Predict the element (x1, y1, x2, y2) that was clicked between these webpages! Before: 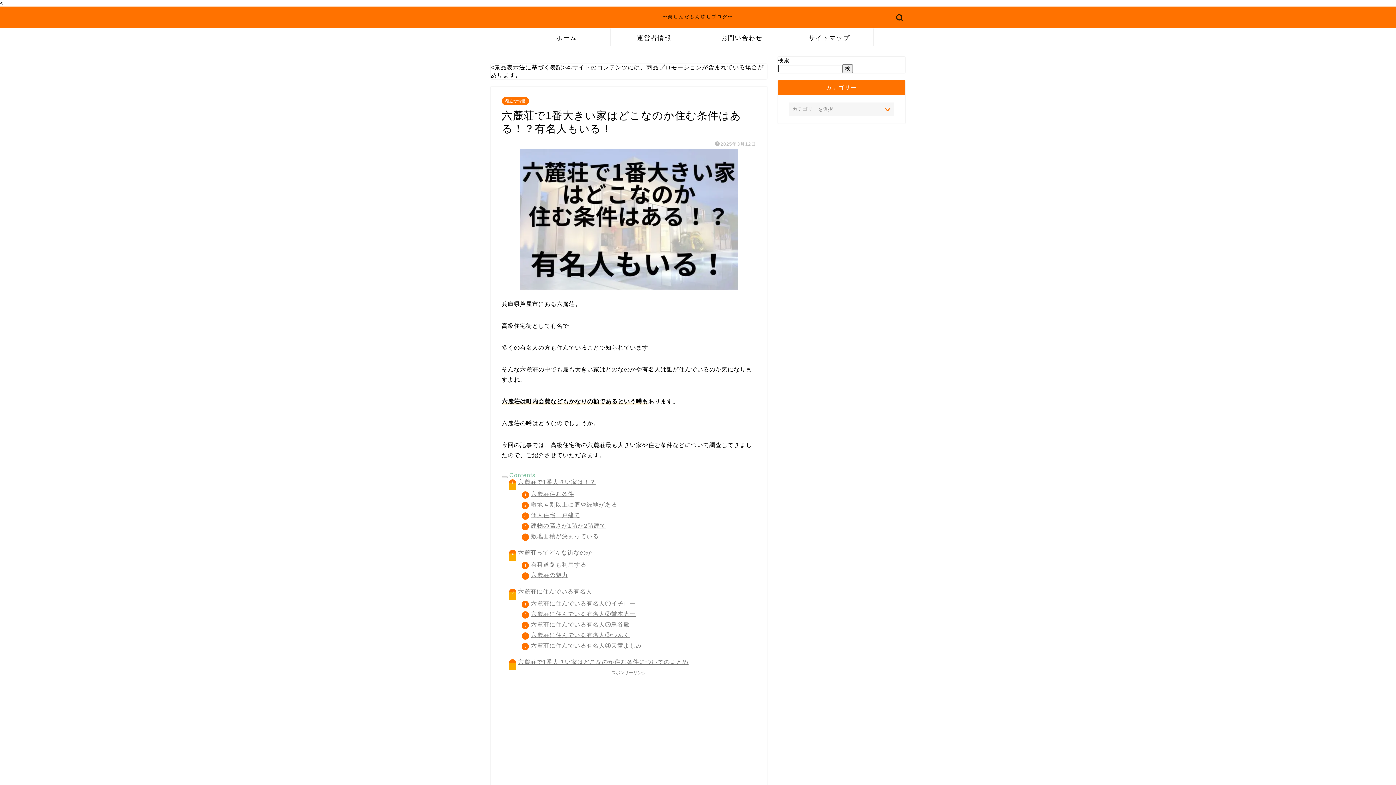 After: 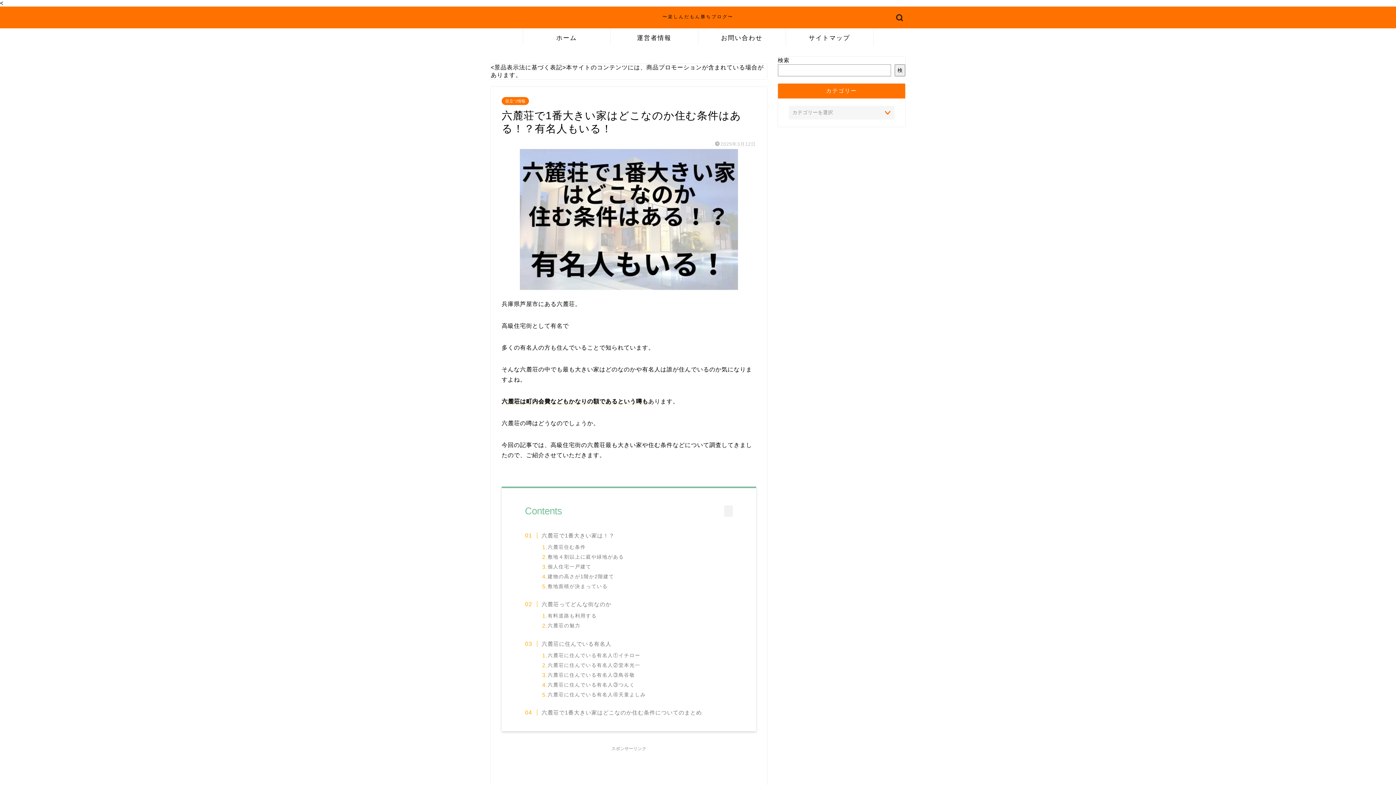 Action: bbox: (501, 476, 507, 478)